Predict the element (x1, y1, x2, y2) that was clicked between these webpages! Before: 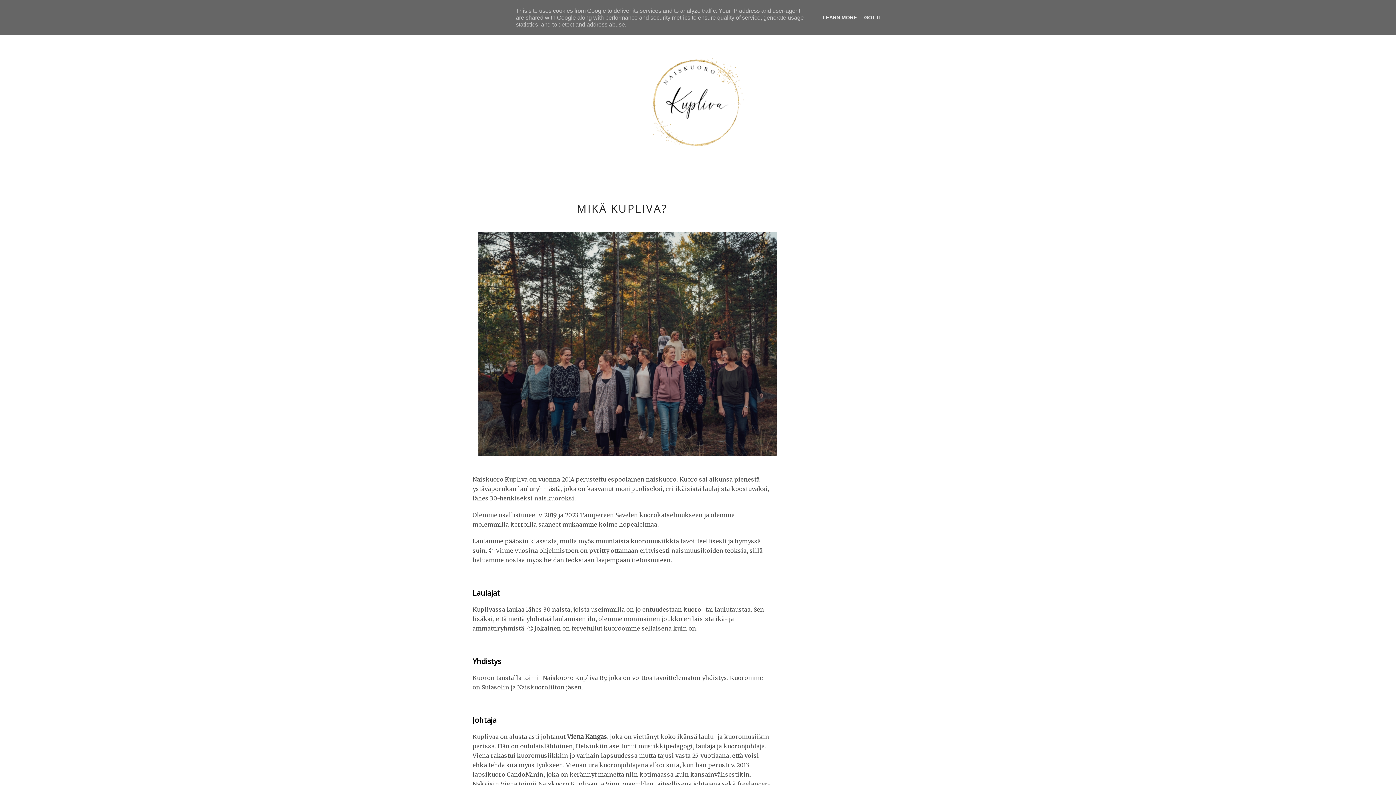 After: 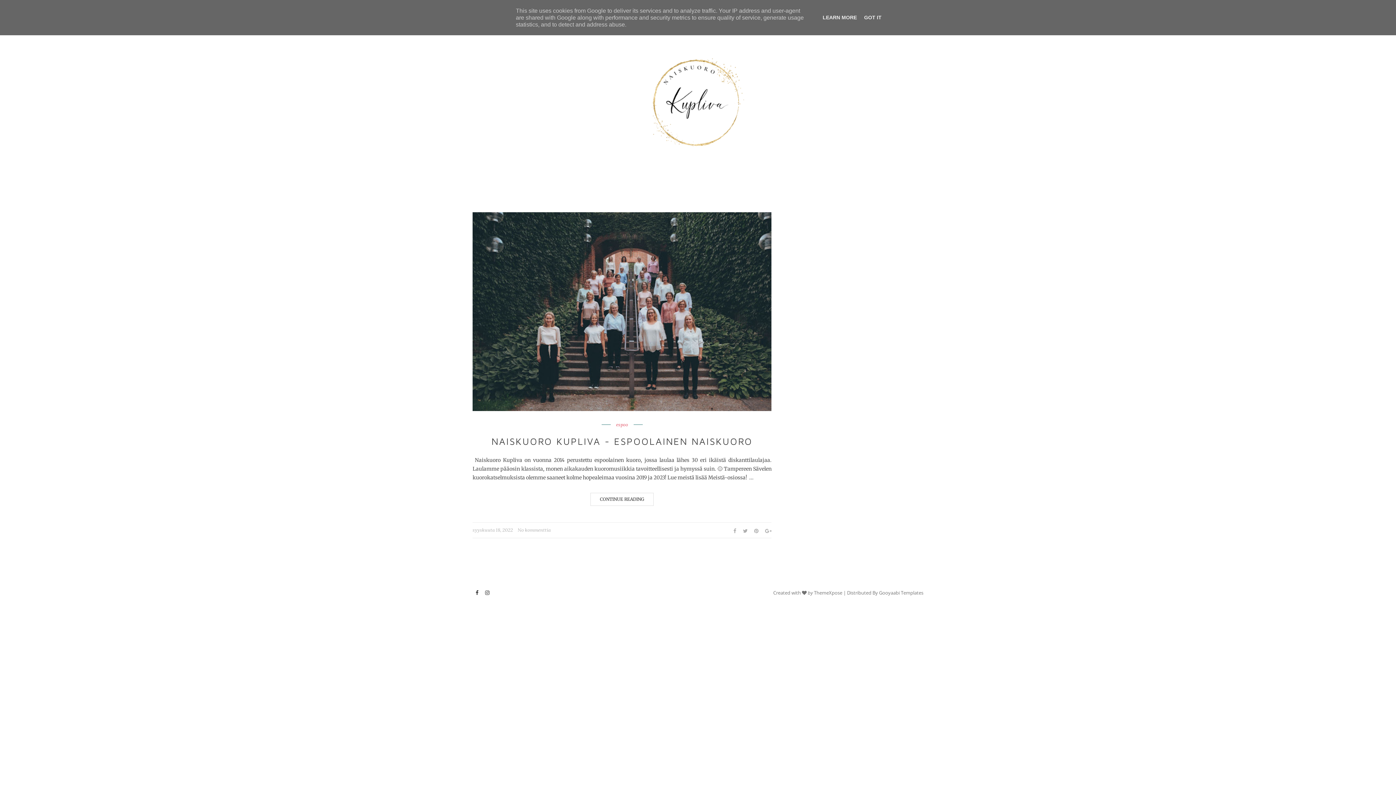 Action: bbox: (472, 43, 923, 163)